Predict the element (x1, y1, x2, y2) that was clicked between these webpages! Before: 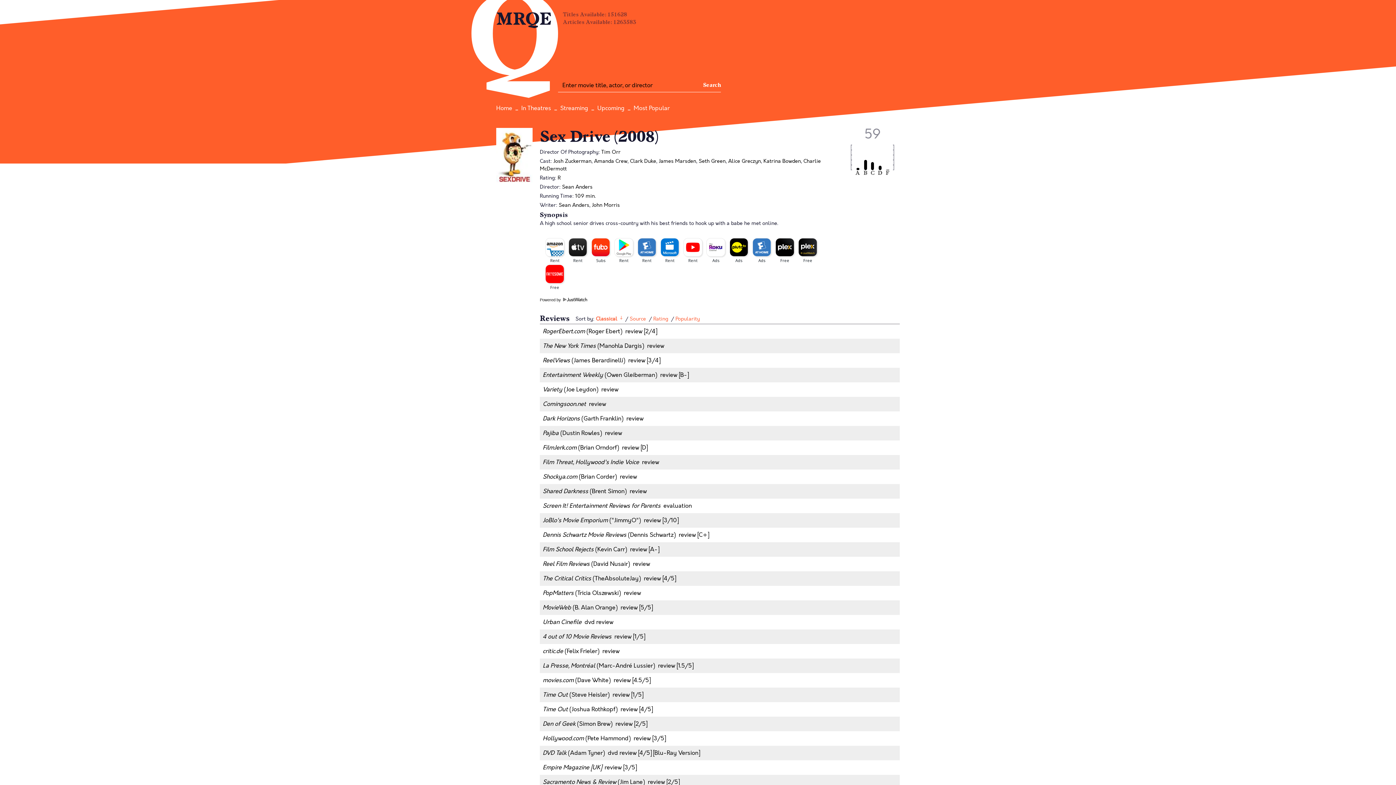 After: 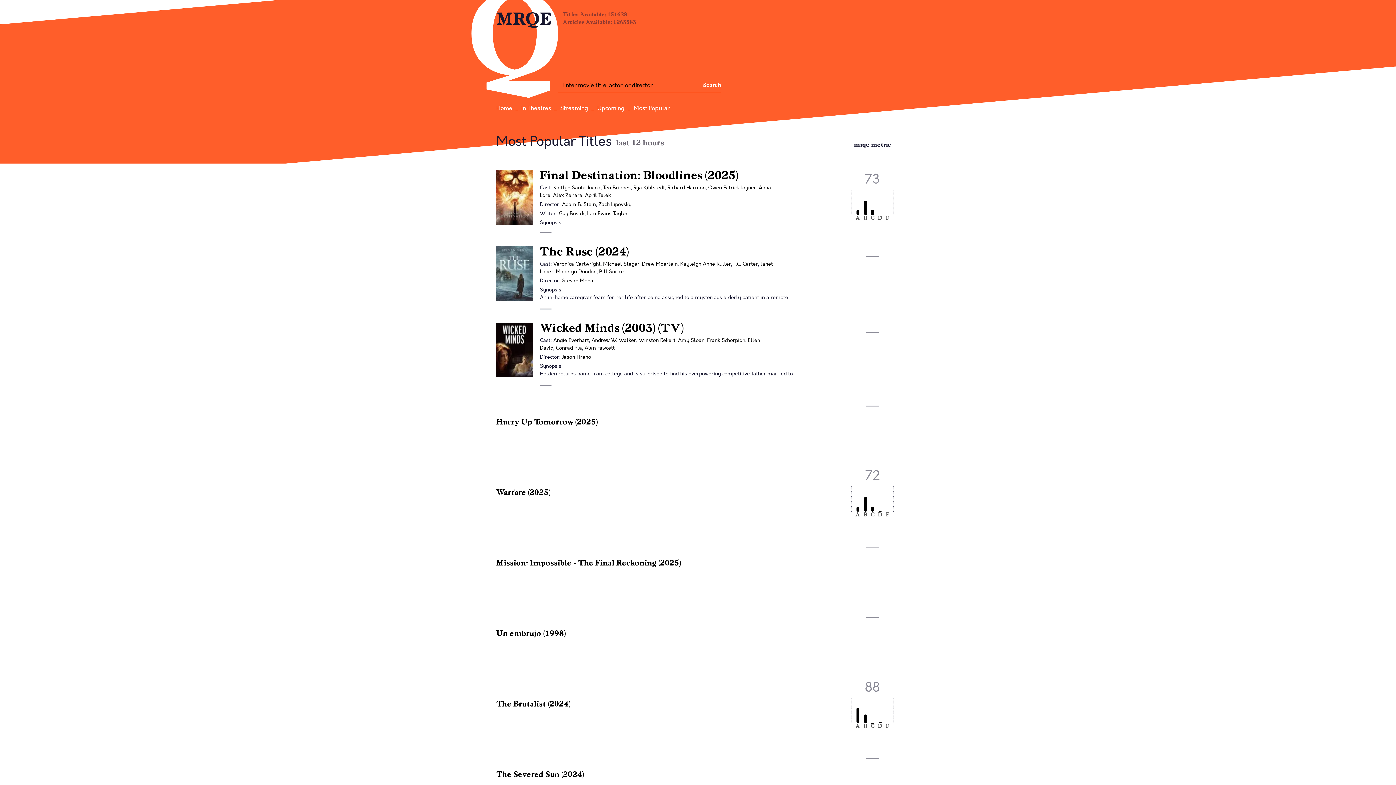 Action: label: Most Popular bbox: (633, 103, 669, 113)